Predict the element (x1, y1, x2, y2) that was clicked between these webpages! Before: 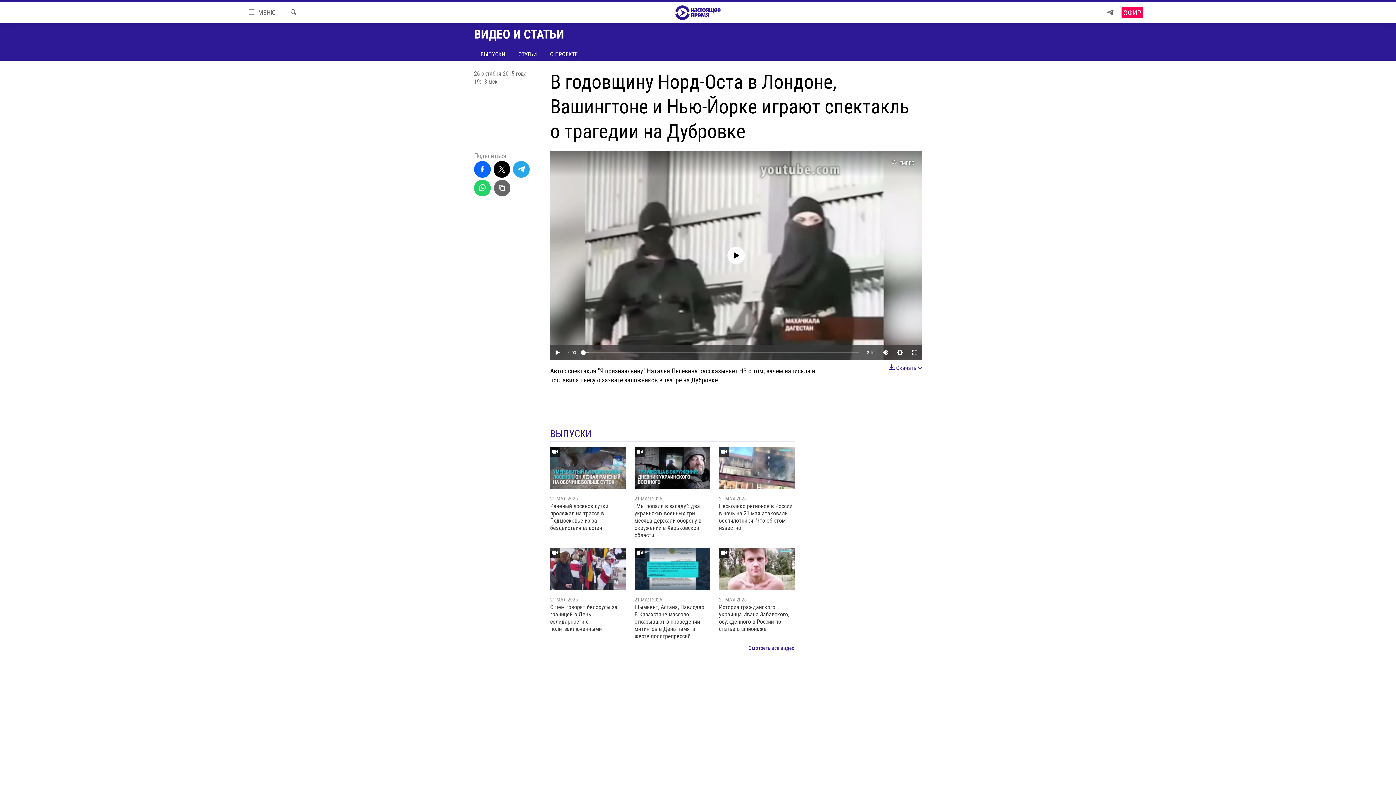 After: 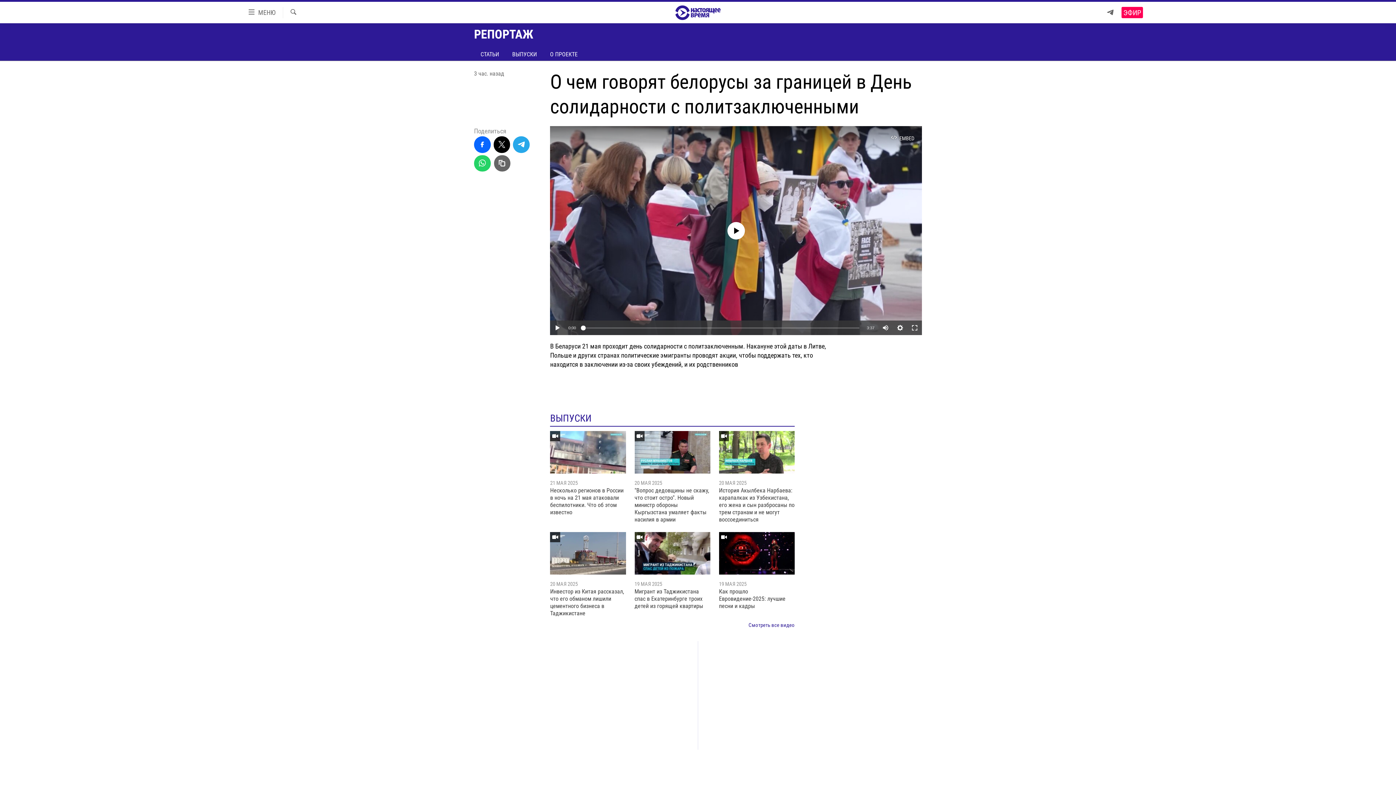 Action: bbox: (550, 548, 626, 590)